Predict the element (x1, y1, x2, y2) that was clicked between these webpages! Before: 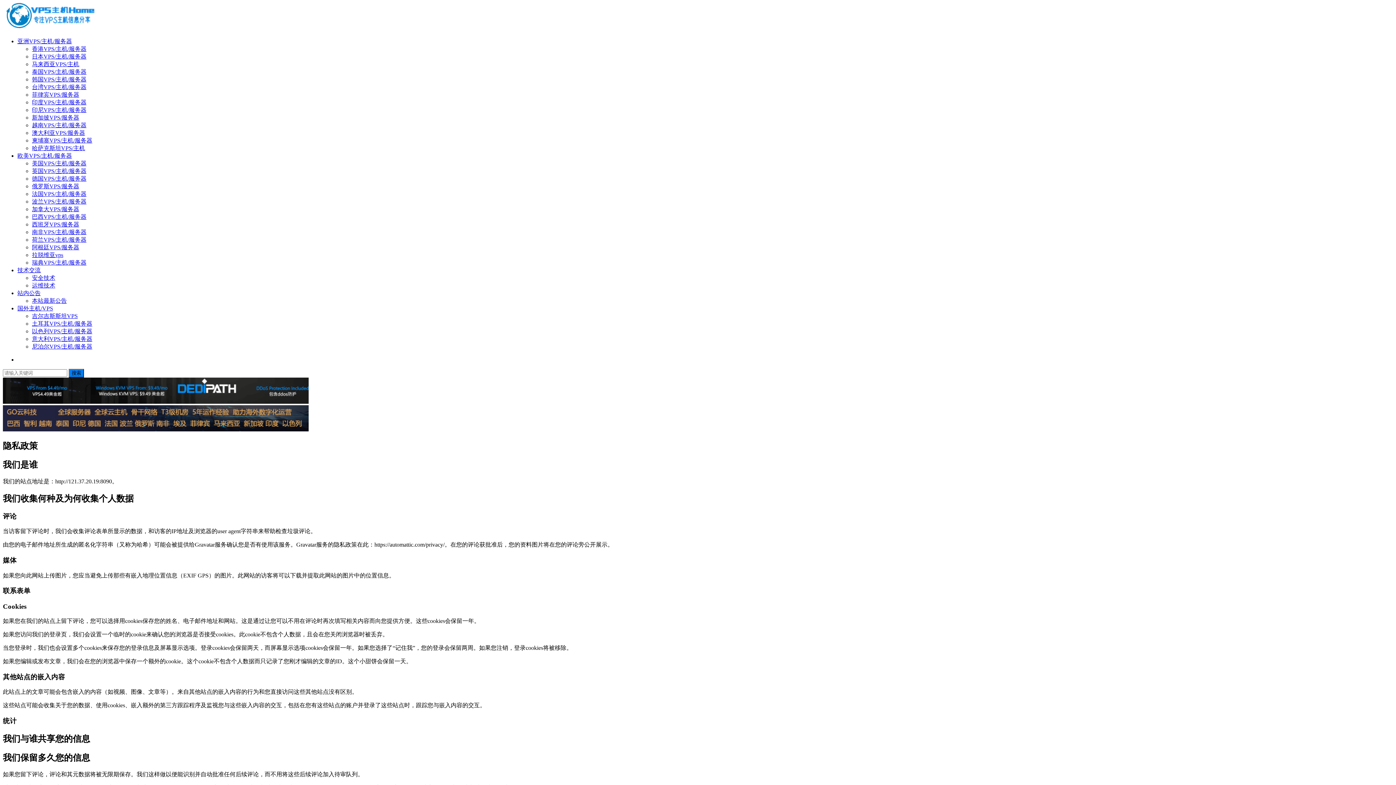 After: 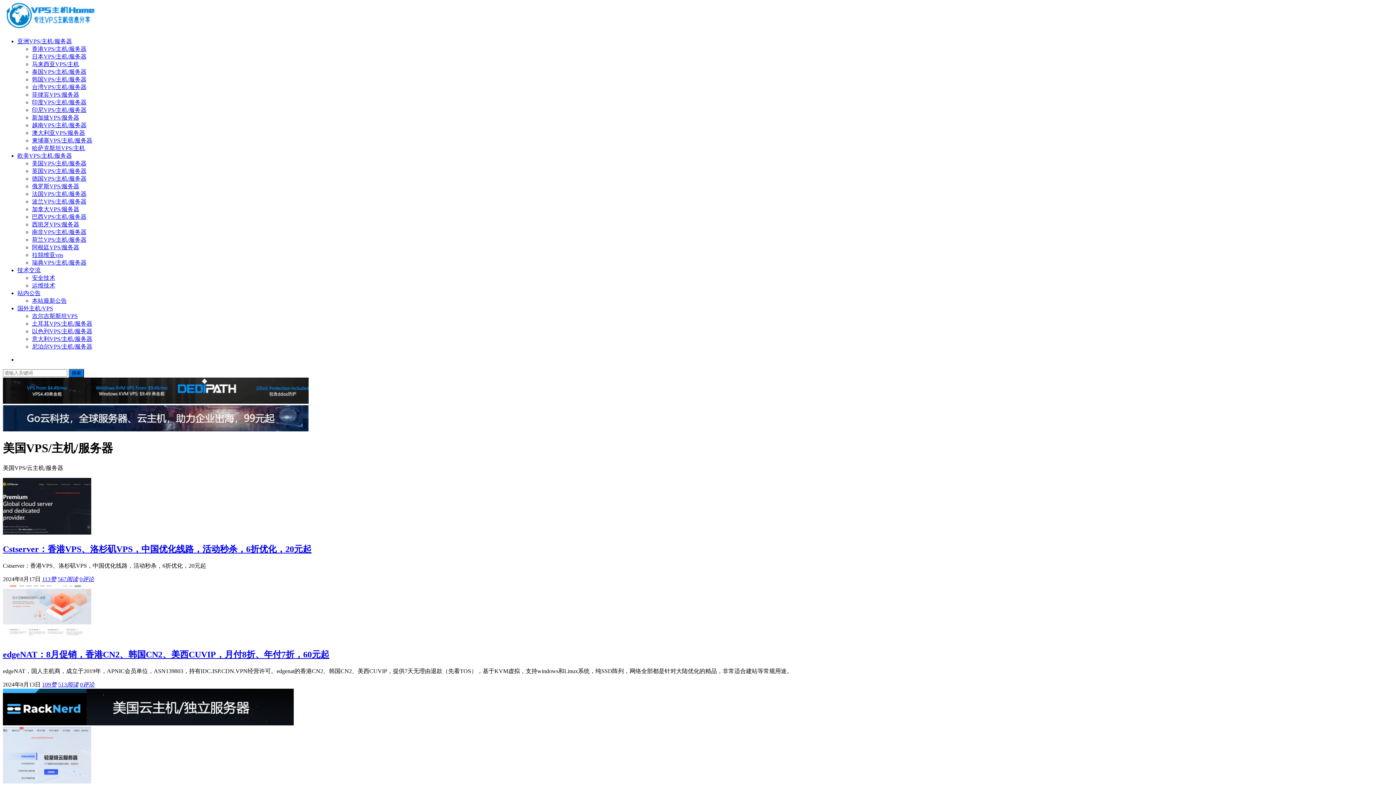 Action: label: 美国VPS/主机/服务器 bbox: (32, 160, 86, 166)